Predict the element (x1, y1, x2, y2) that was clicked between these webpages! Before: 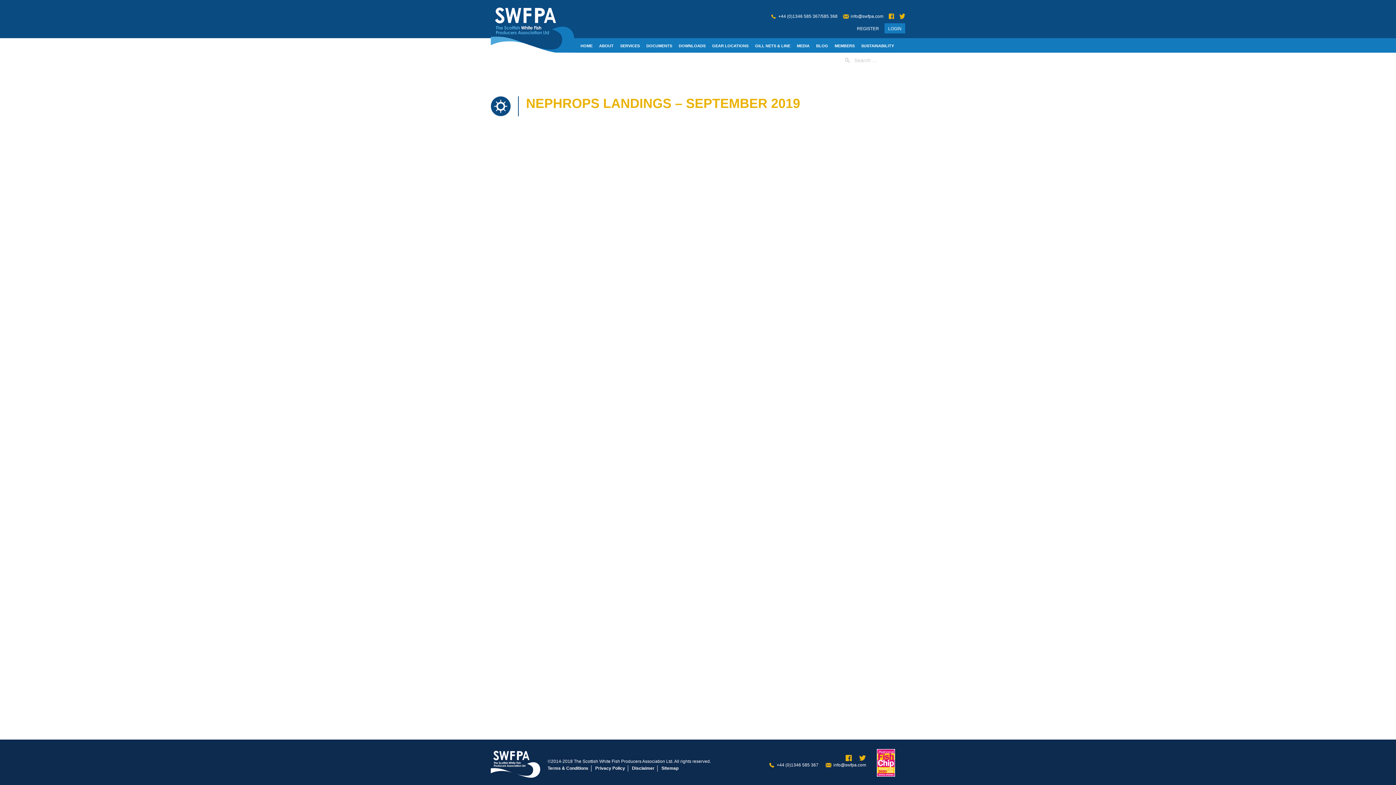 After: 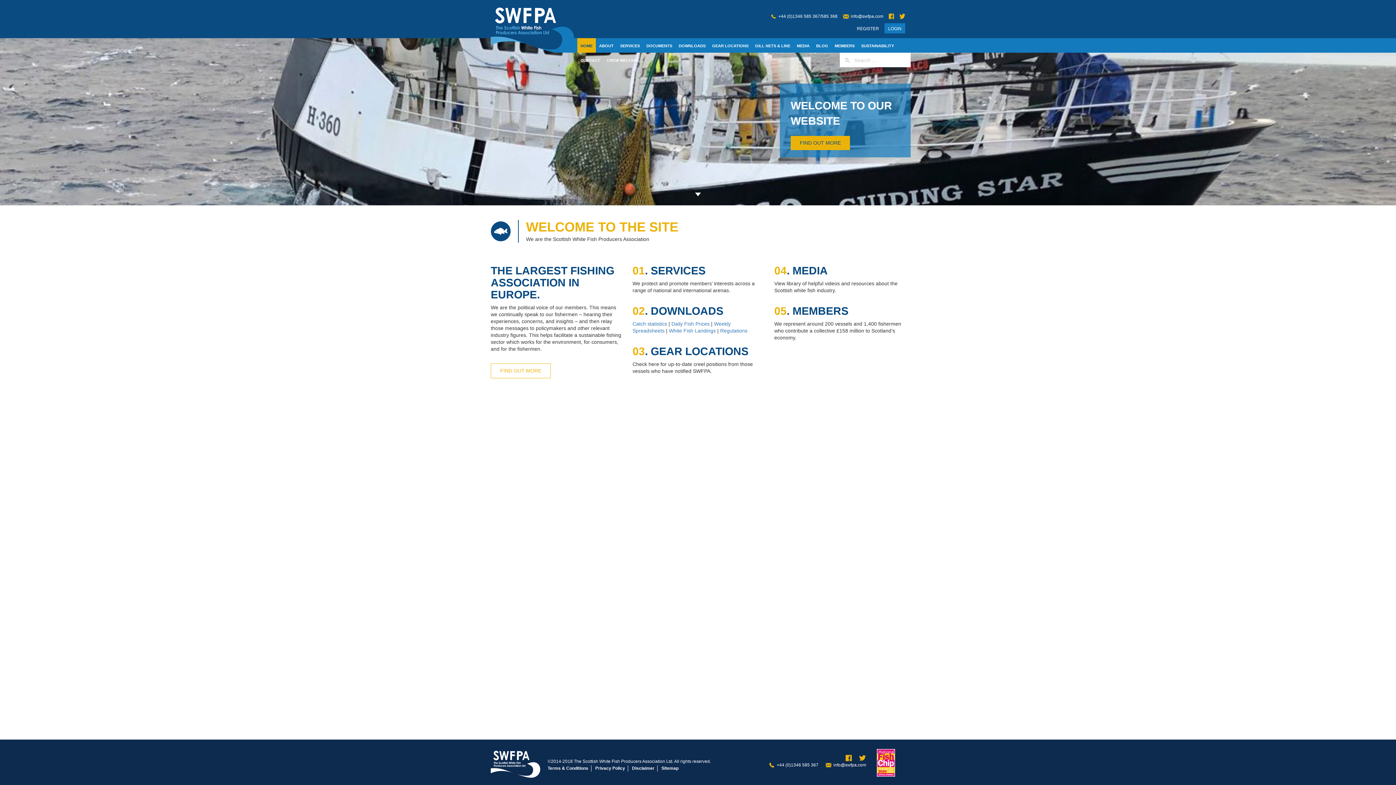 Action: bbox: (577, 38, 596, 52) label: HOME